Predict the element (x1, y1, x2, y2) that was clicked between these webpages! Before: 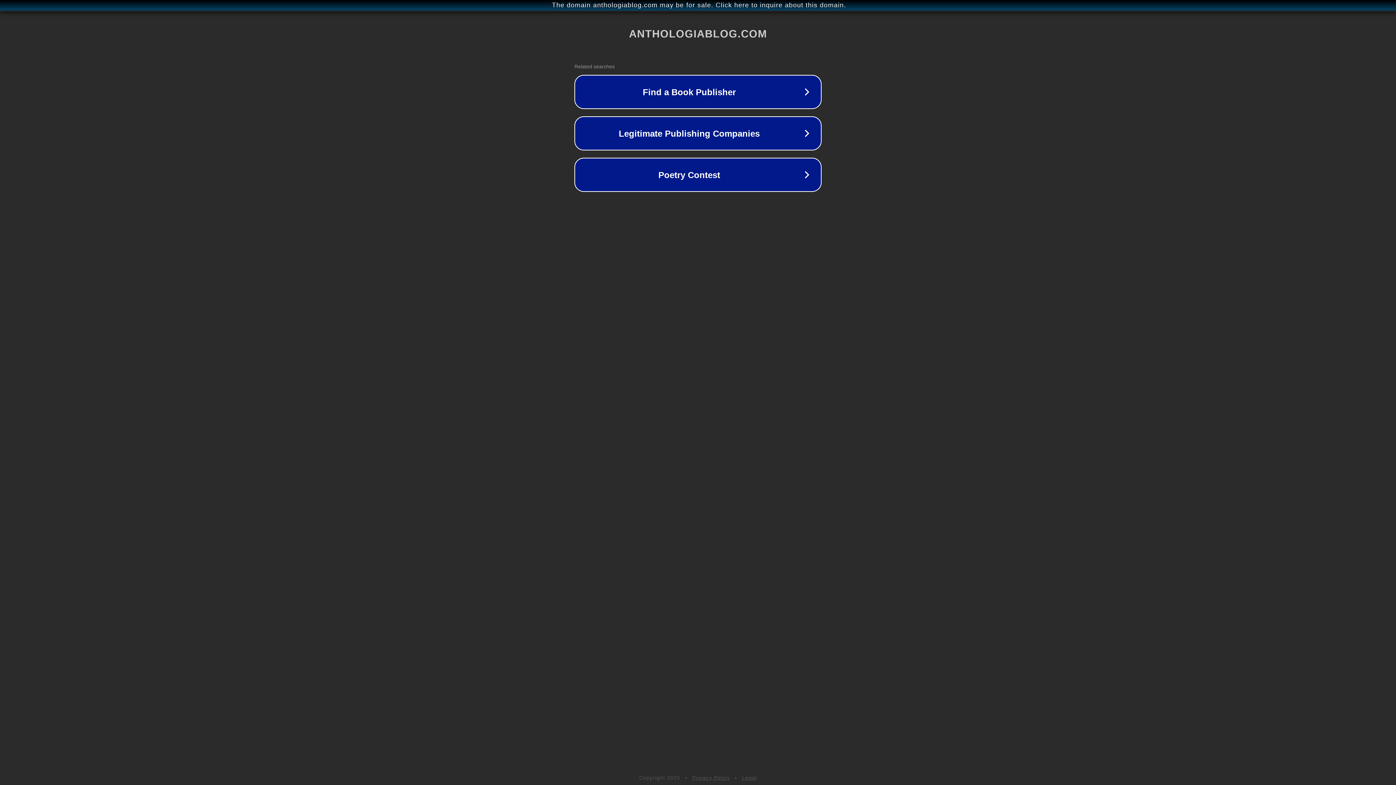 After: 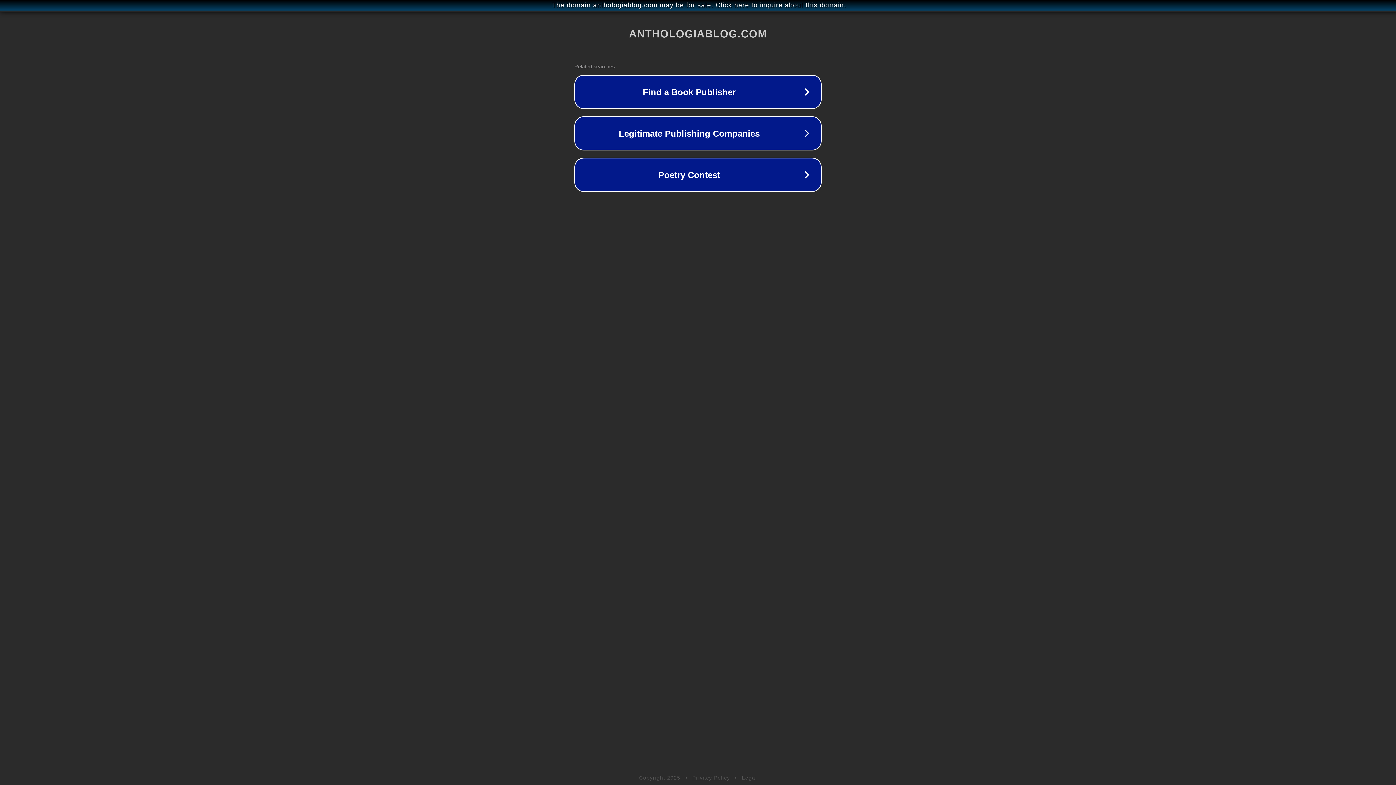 Action: label: Legal bbox: (742, 775, 757, 781)